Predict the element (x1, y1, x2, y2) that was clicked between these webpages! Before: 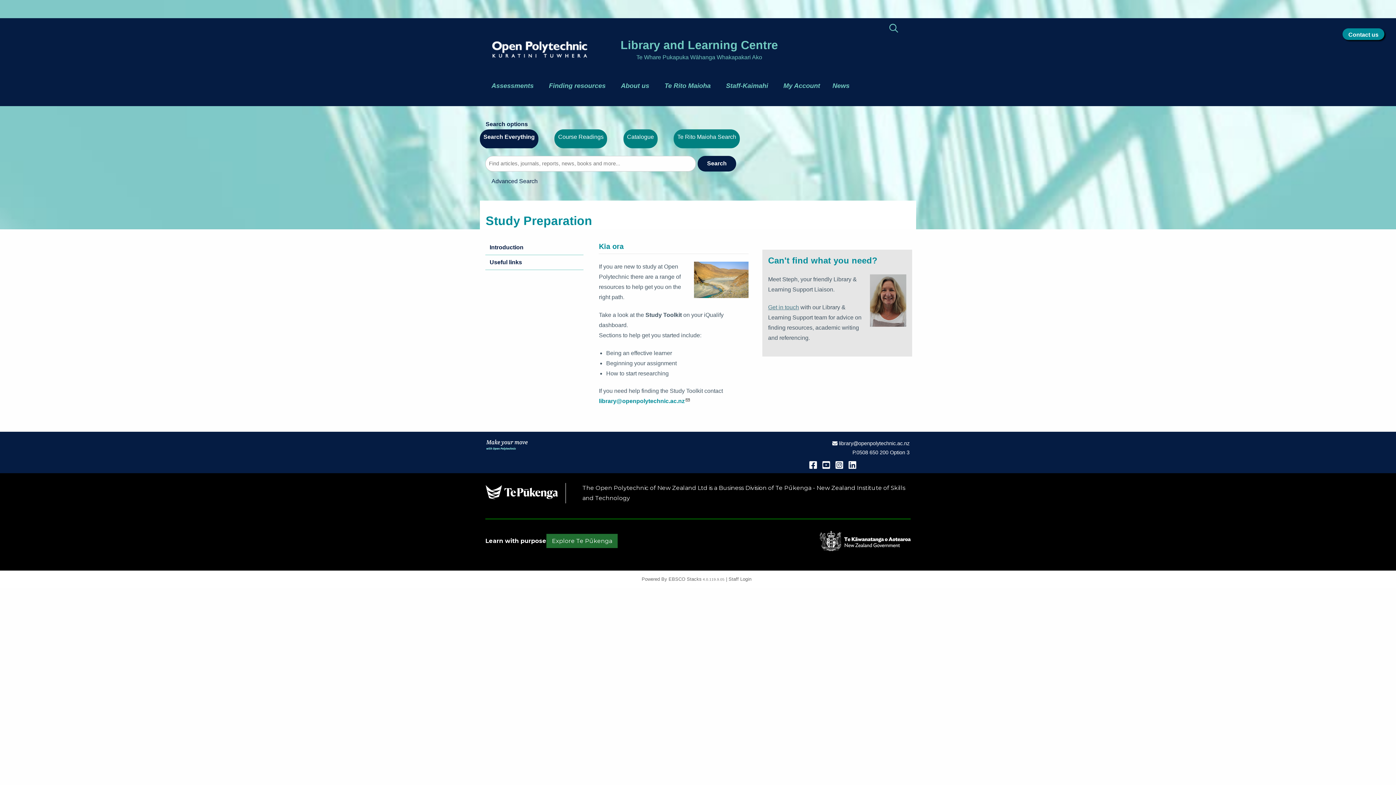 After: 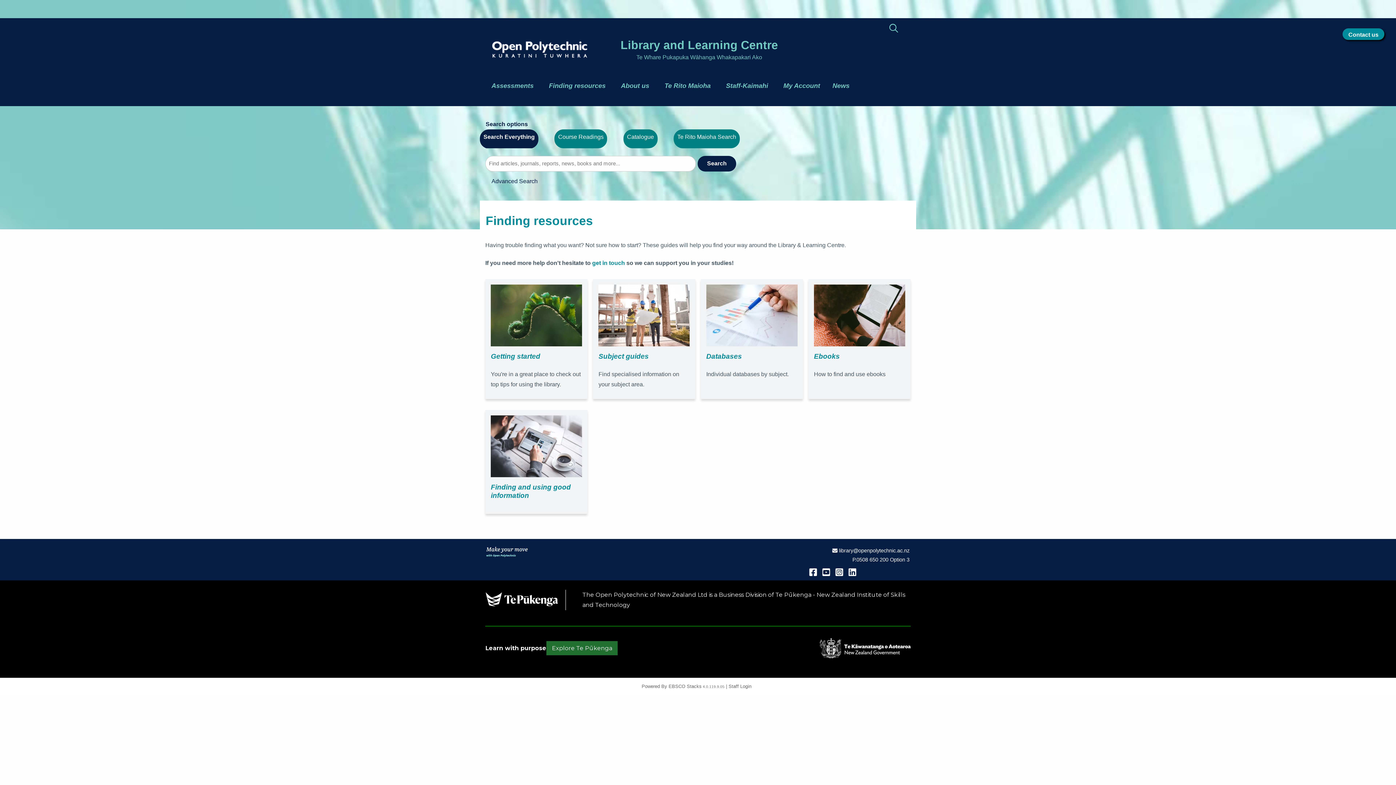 Action: bbox: (549, 77, 605, 94) label: Finding resources